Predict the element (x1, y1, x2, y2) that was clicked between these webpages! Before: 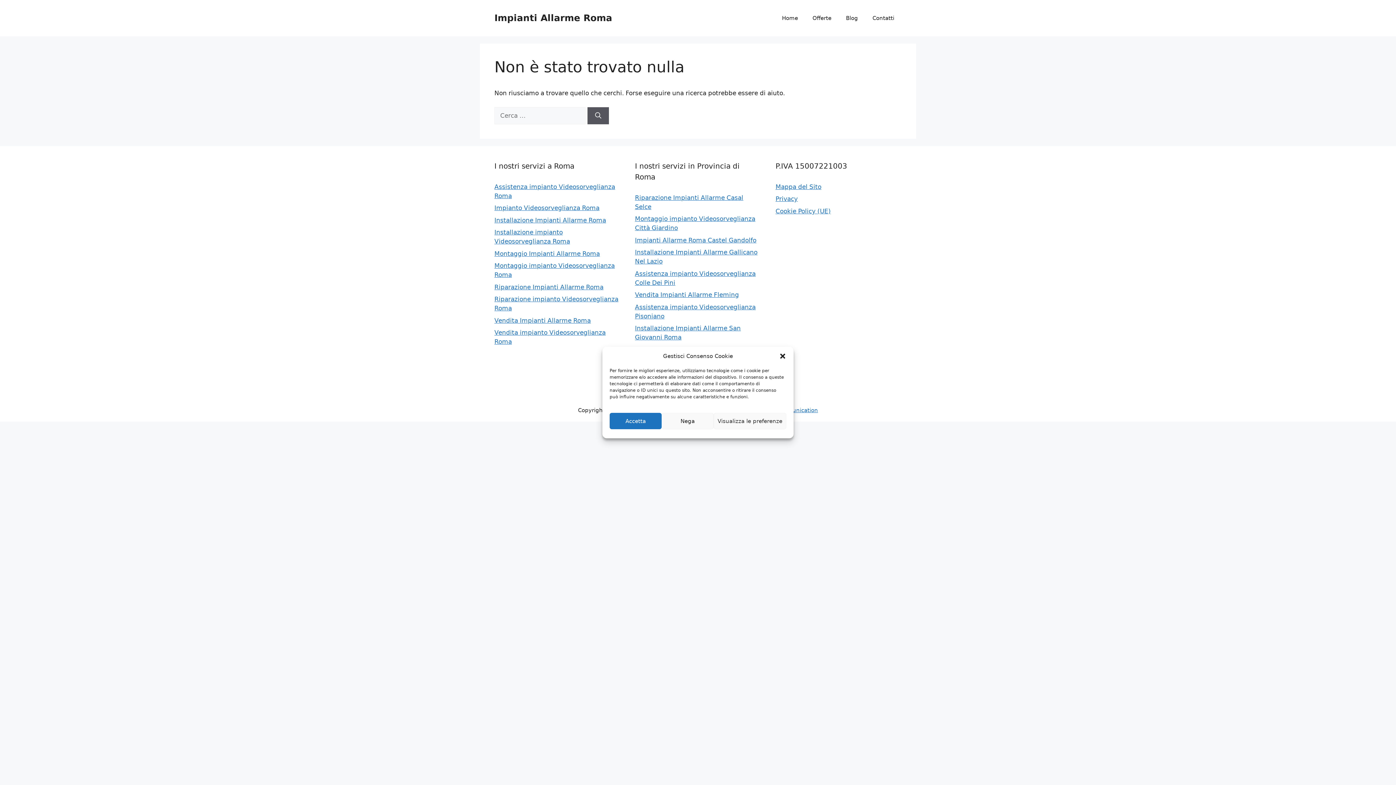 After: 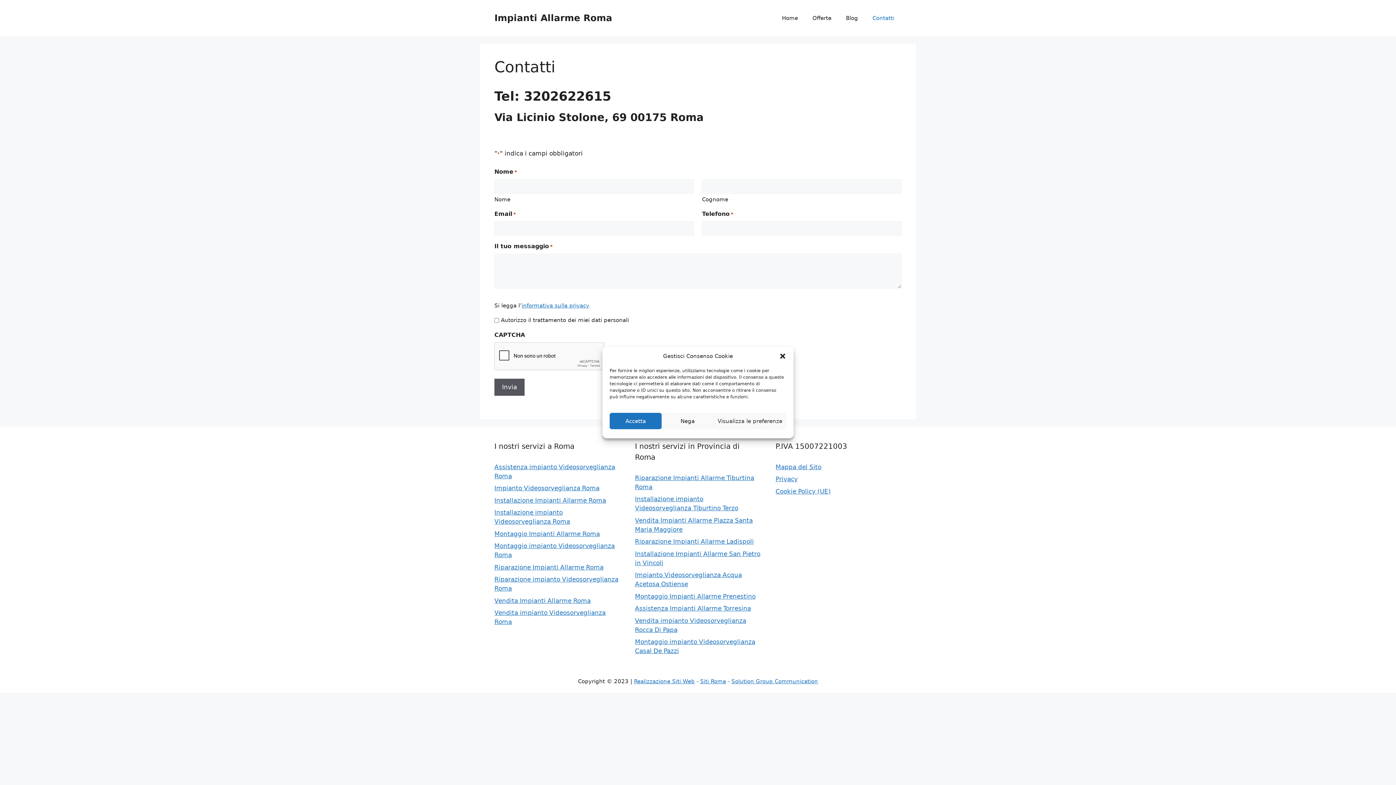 Action: label: Contatti bbox: (865, 7, 901, 29)